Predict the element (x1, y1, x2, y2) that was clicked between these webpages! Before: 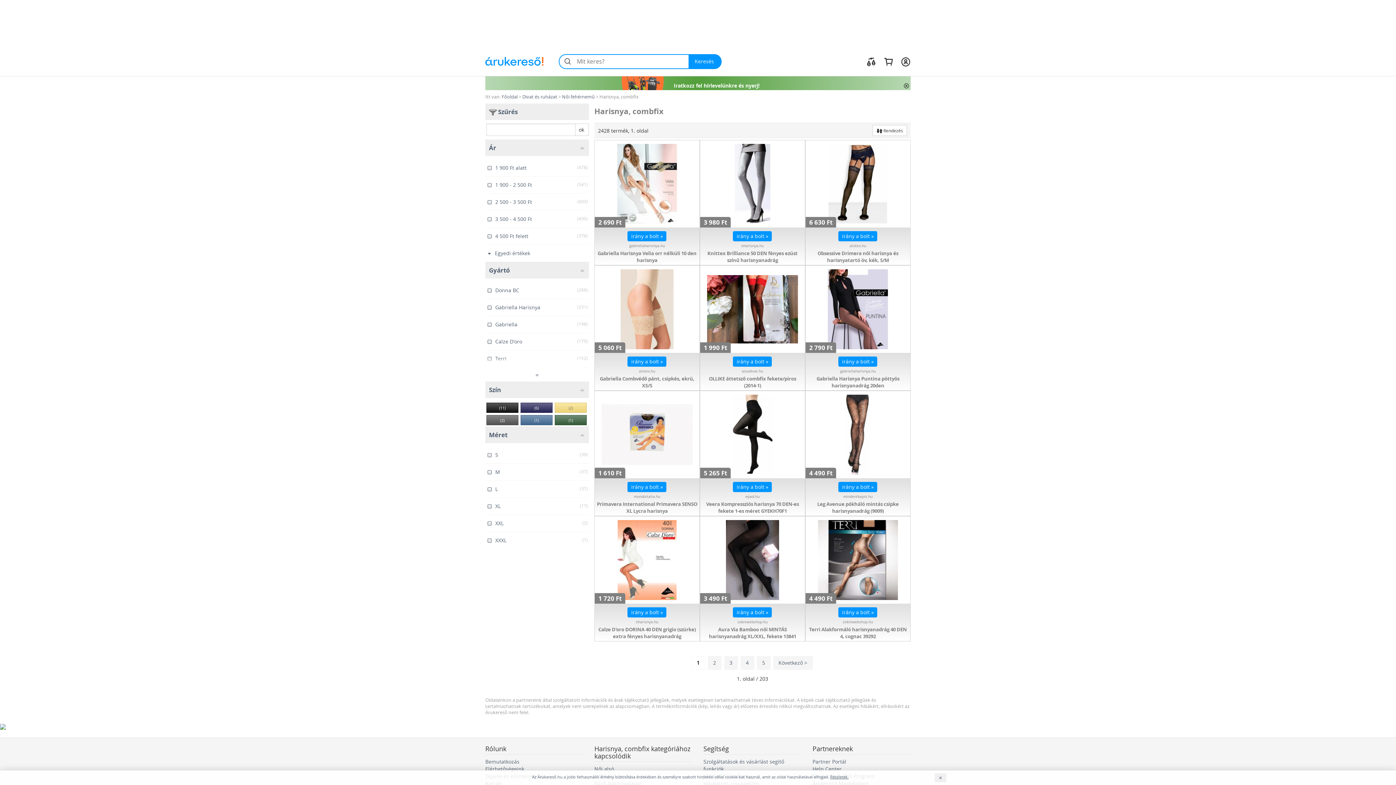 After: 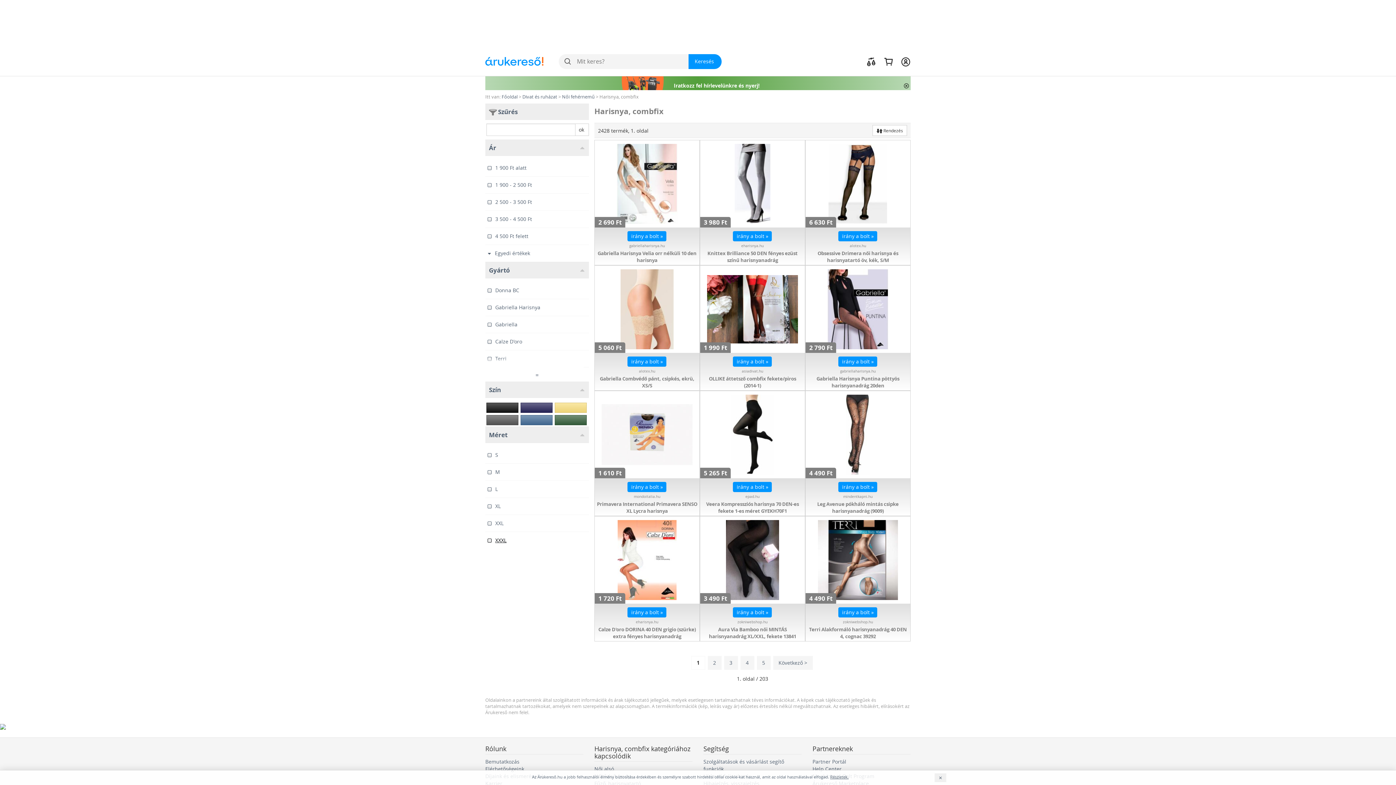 Action: bbox: (485, 532, 589, 548) label: XXXL
(1)